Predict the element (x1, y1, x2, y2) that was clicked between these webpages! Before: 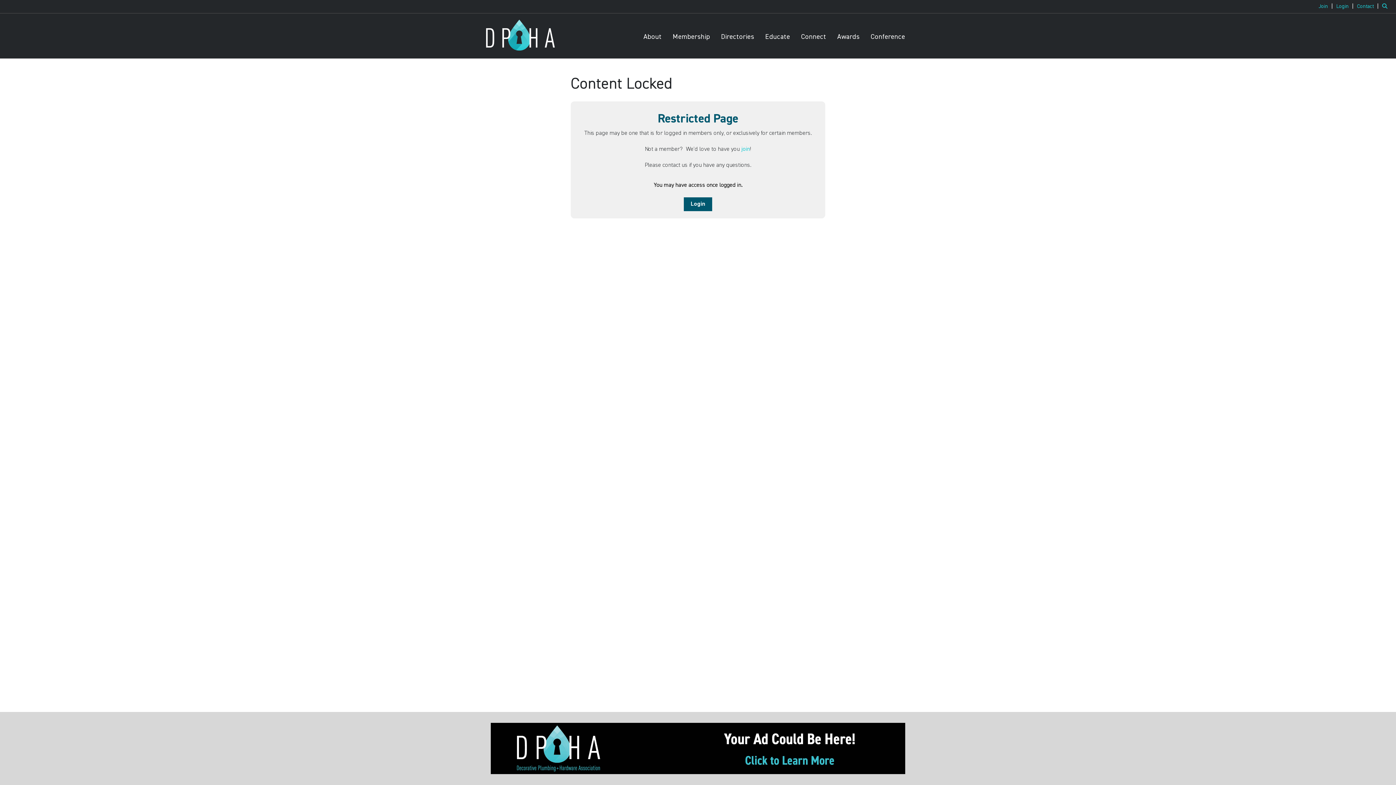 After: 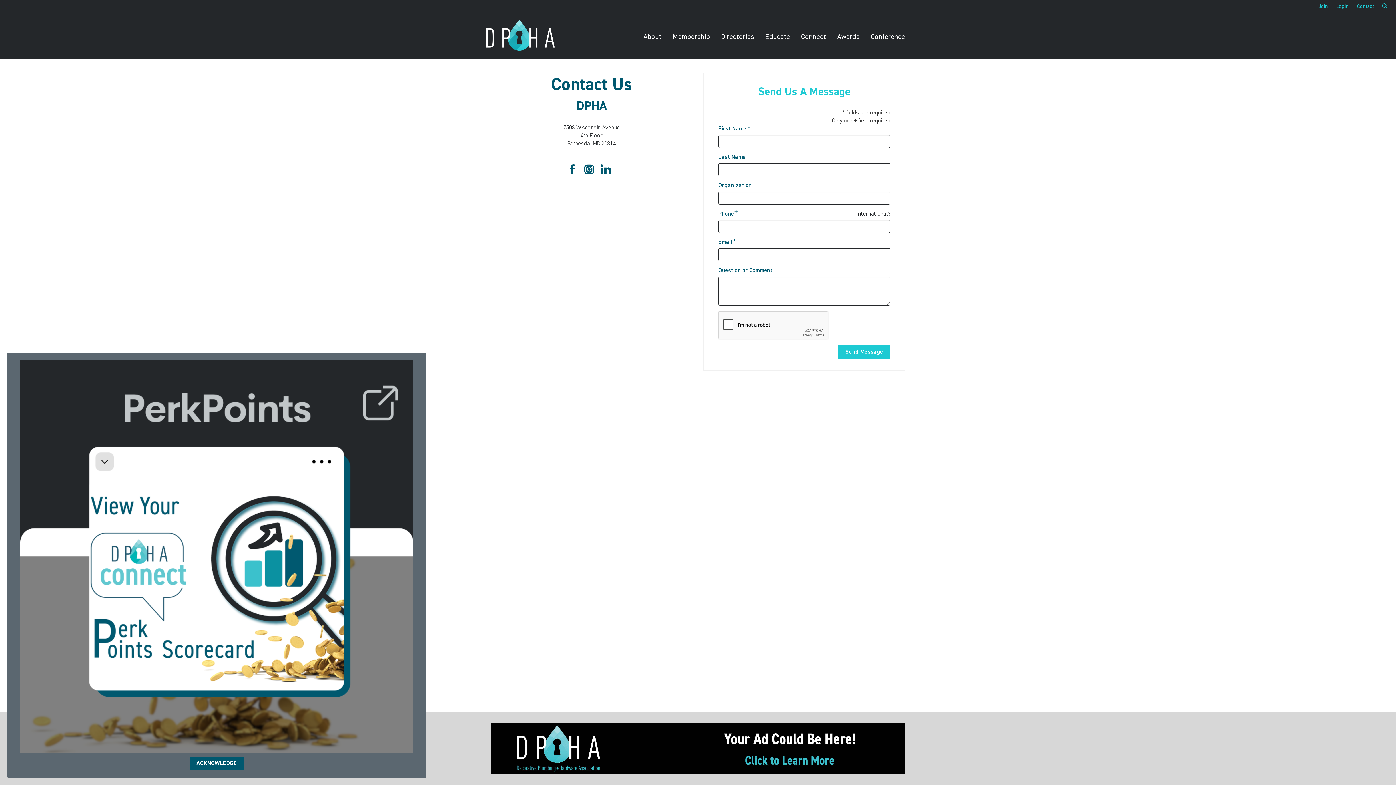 Action: label: Contact  bbox: (1357, 3, 1381, 9)